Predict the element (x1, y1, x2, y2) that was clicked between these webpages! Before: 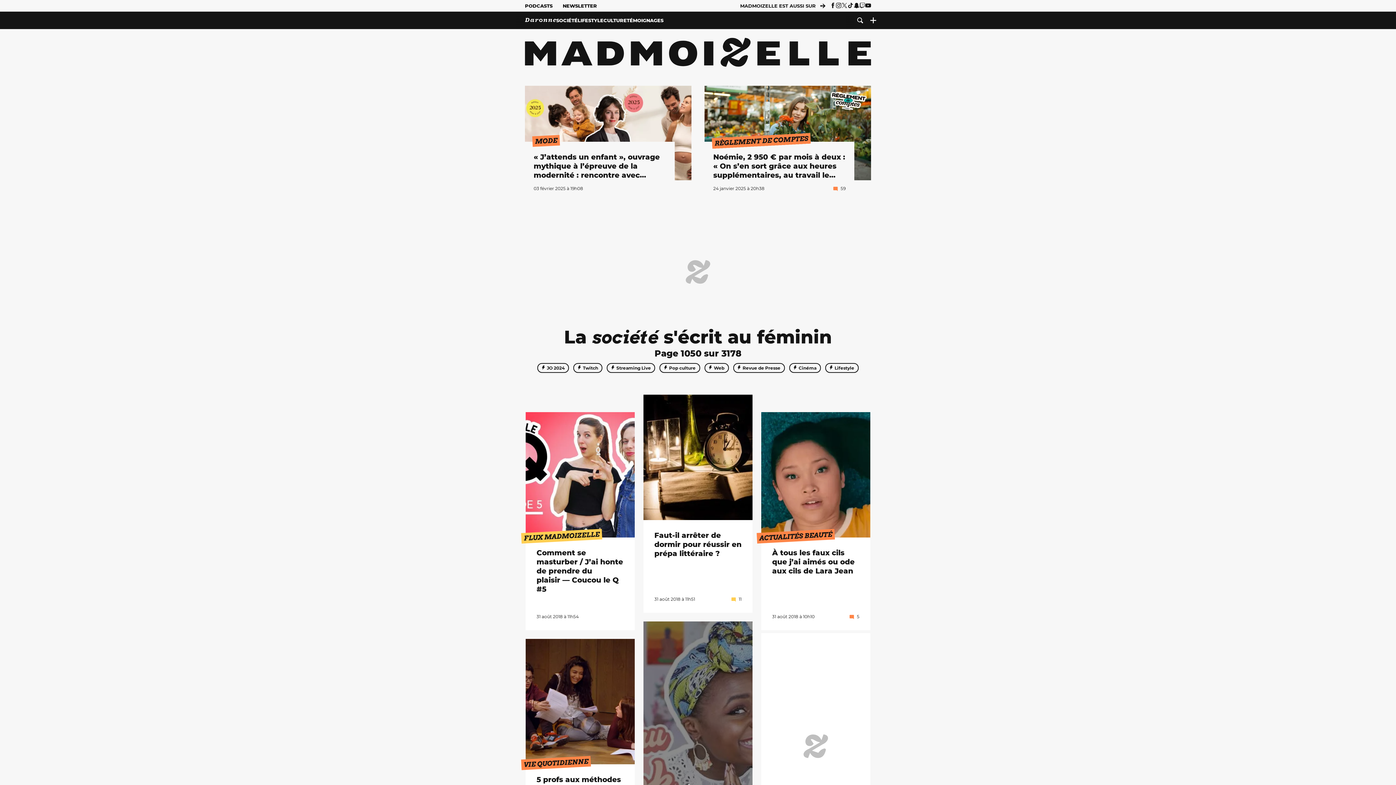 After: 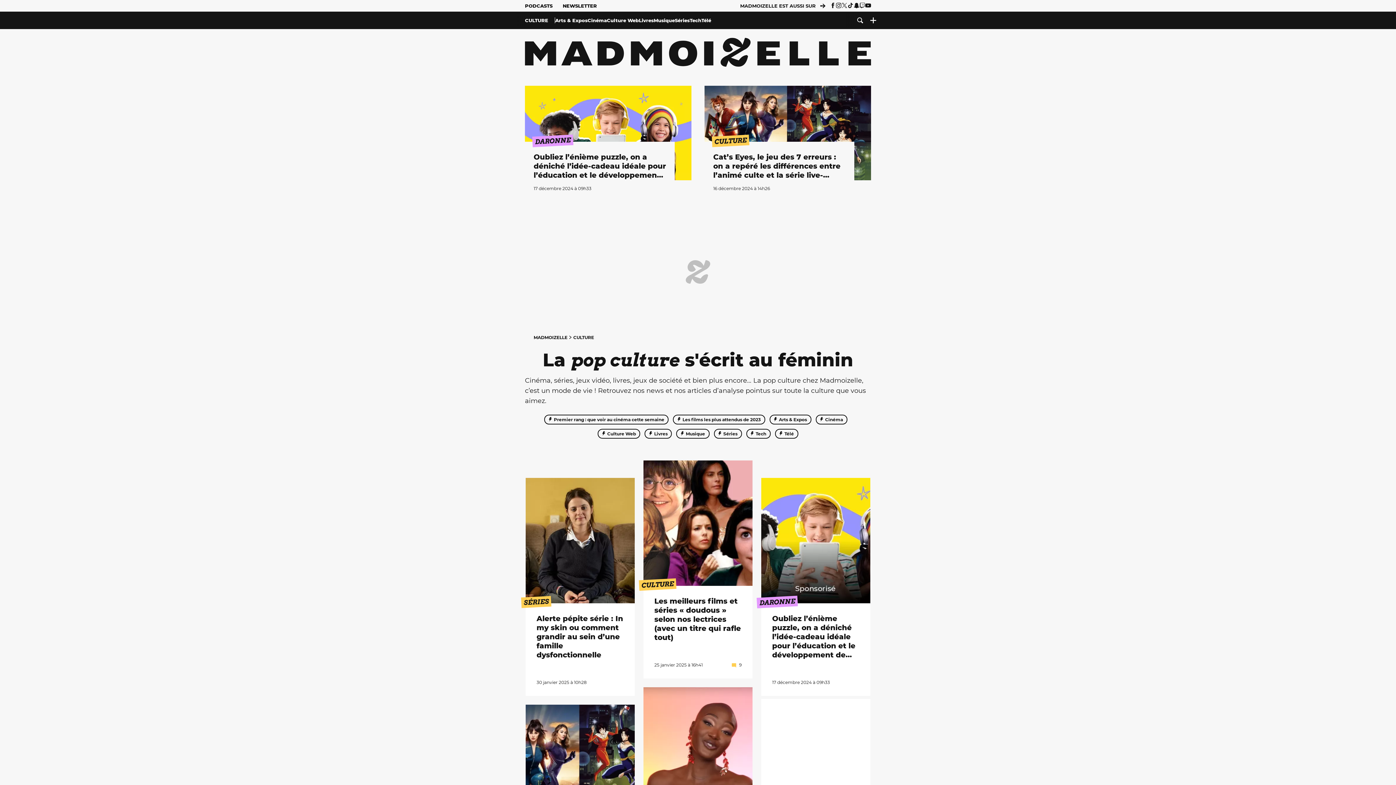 Action: label: CULTURE bbox: (603, 11, 626, 29)